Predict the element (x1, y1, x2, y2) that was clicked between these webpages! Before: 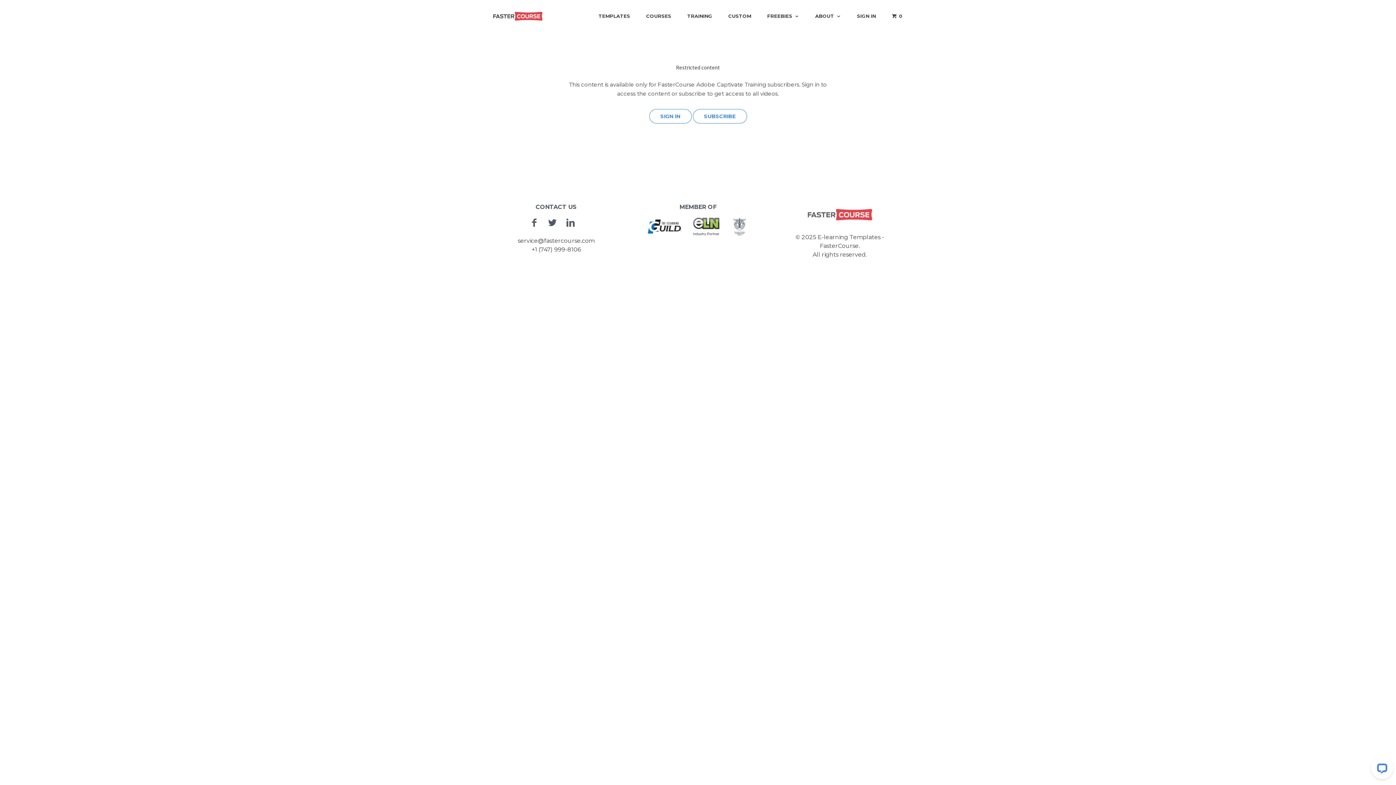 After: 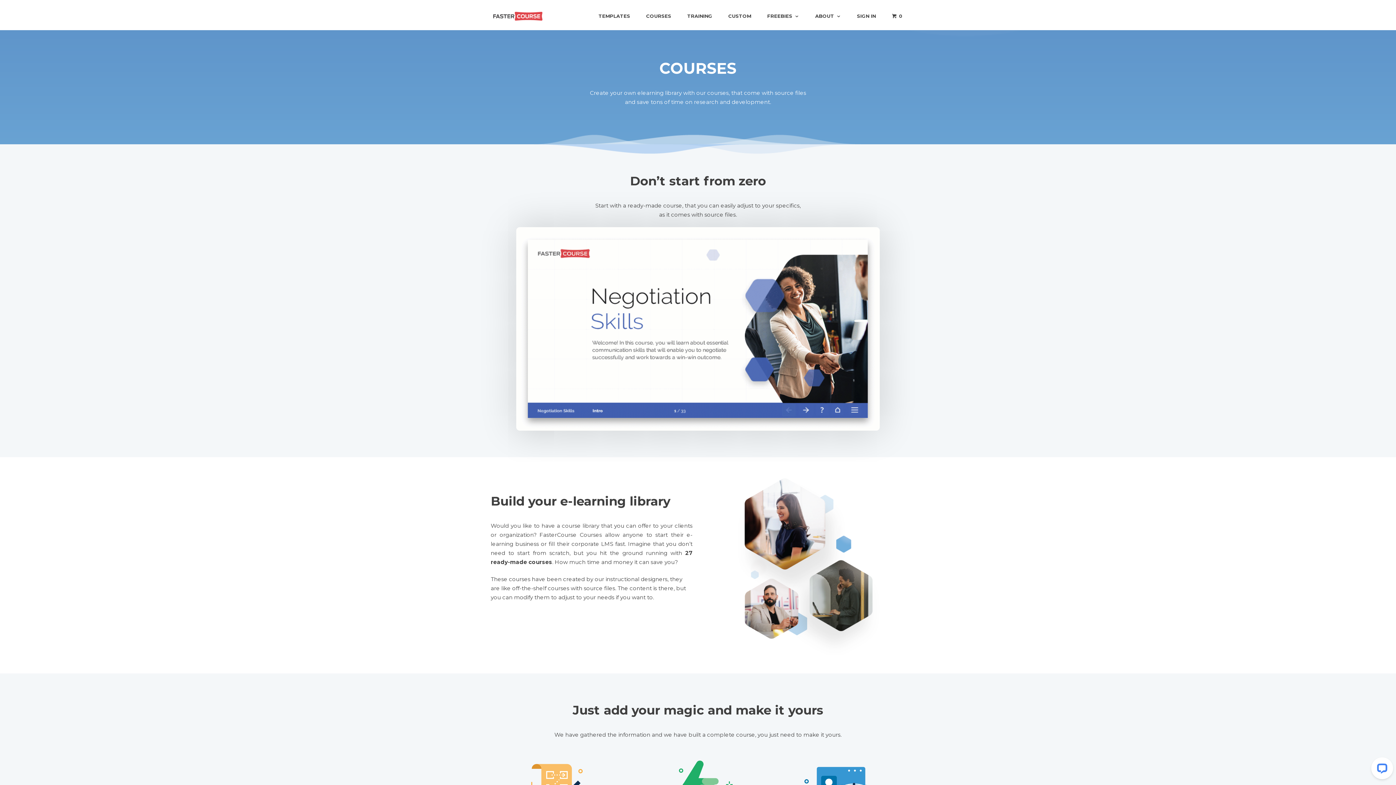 Action: bbox: (638, 8, 679, 23) label: COURSES